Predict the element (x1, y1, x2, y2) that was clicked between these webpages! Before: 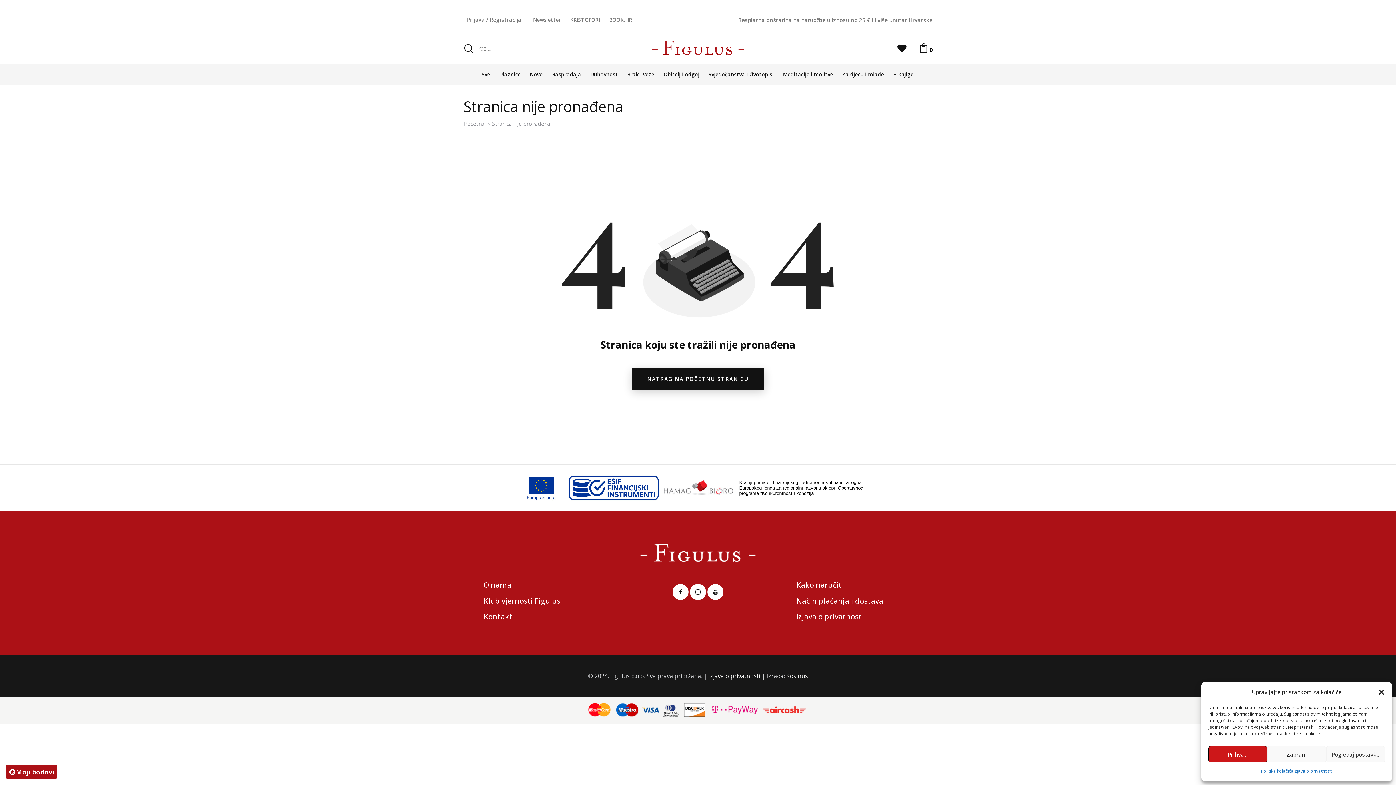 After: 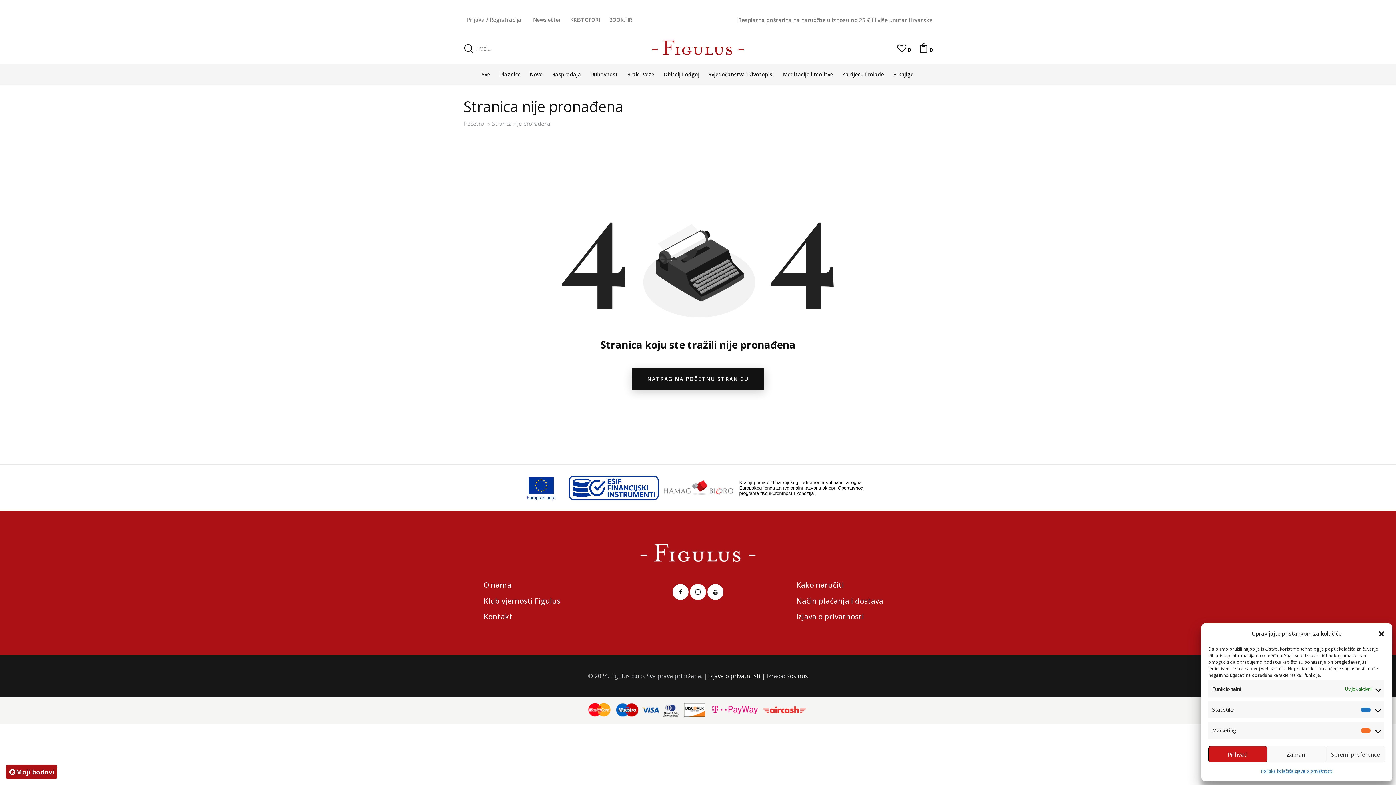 Action: label: Pogledaj postavke bbox: (1326, 746, 1385, 762)